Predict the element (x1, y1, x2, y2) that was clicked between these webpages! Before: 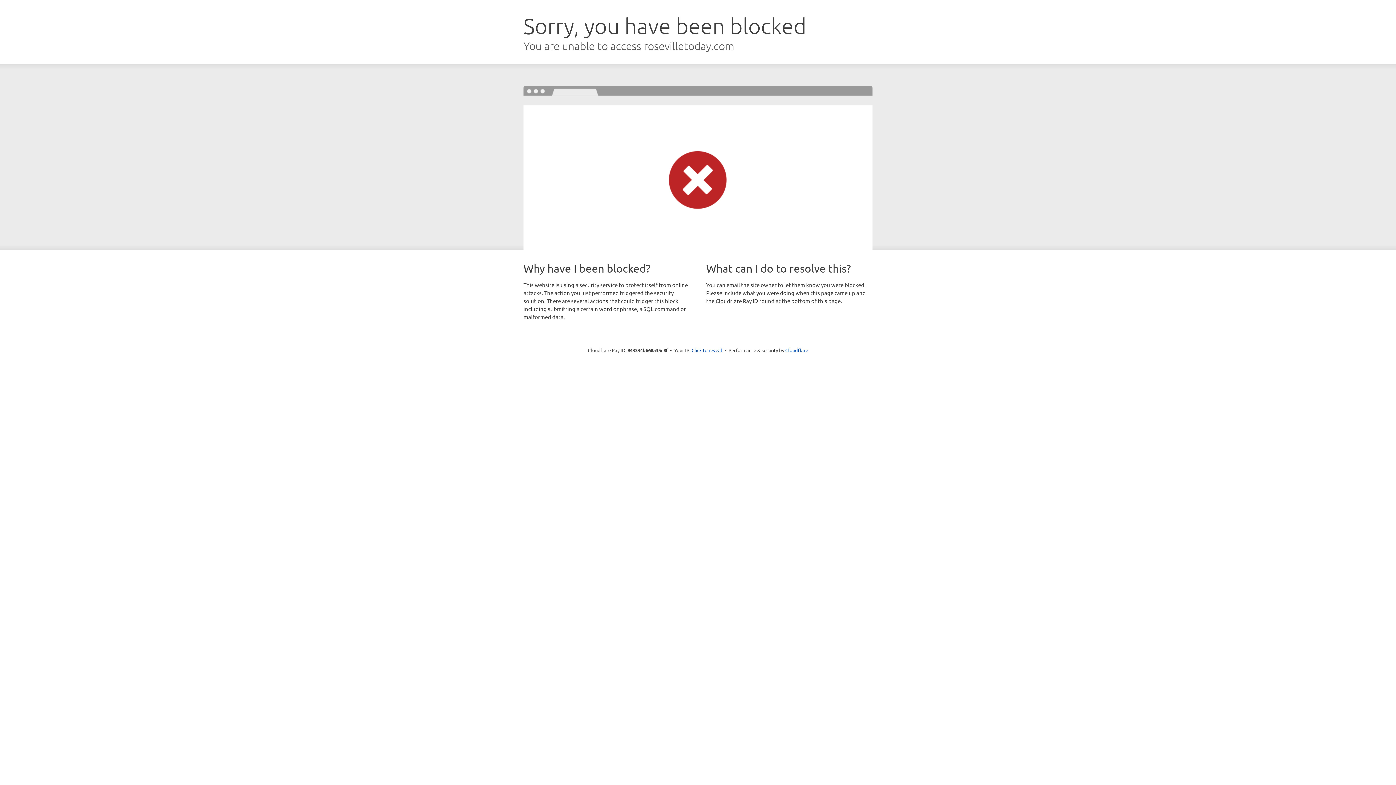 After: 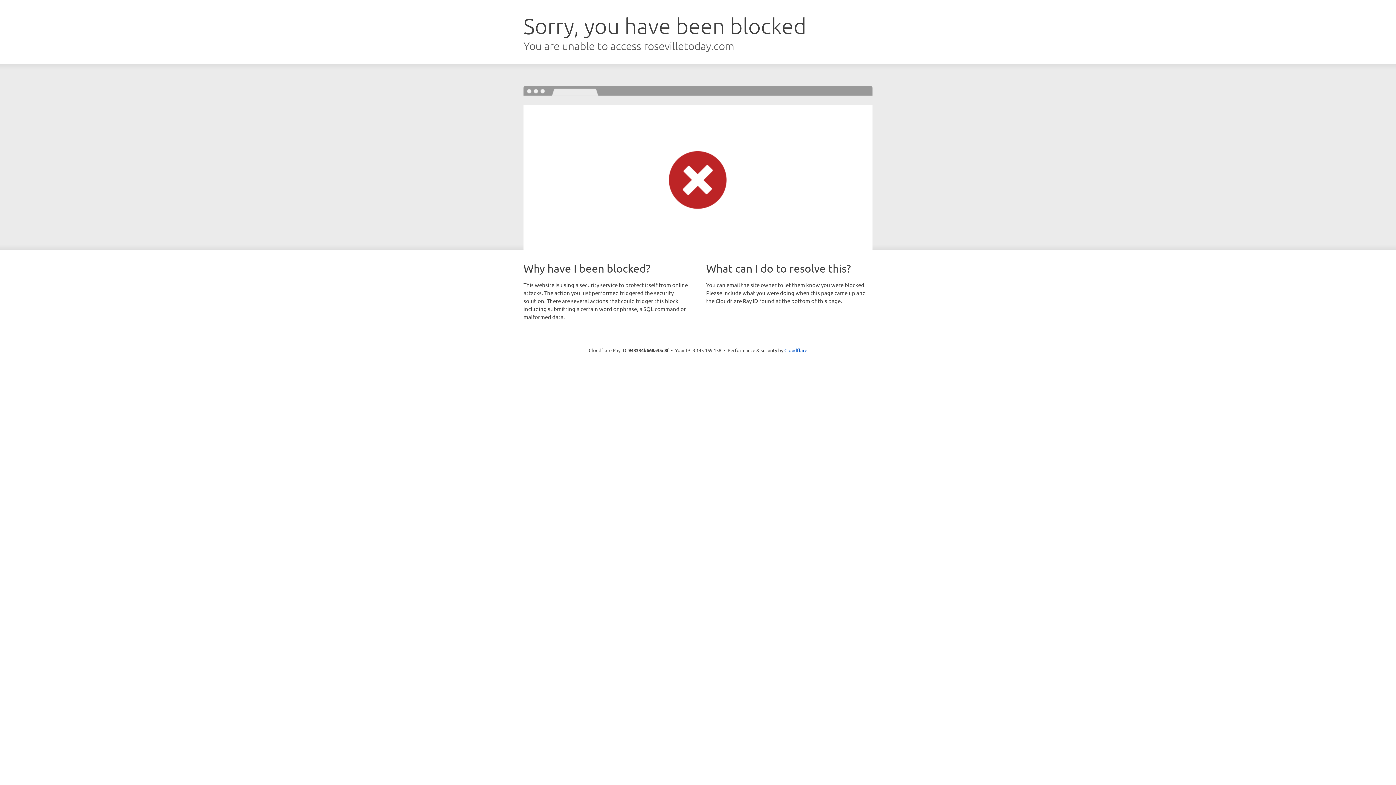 Action: label: Click to reveal bbox: (691, 346, 722, 353)